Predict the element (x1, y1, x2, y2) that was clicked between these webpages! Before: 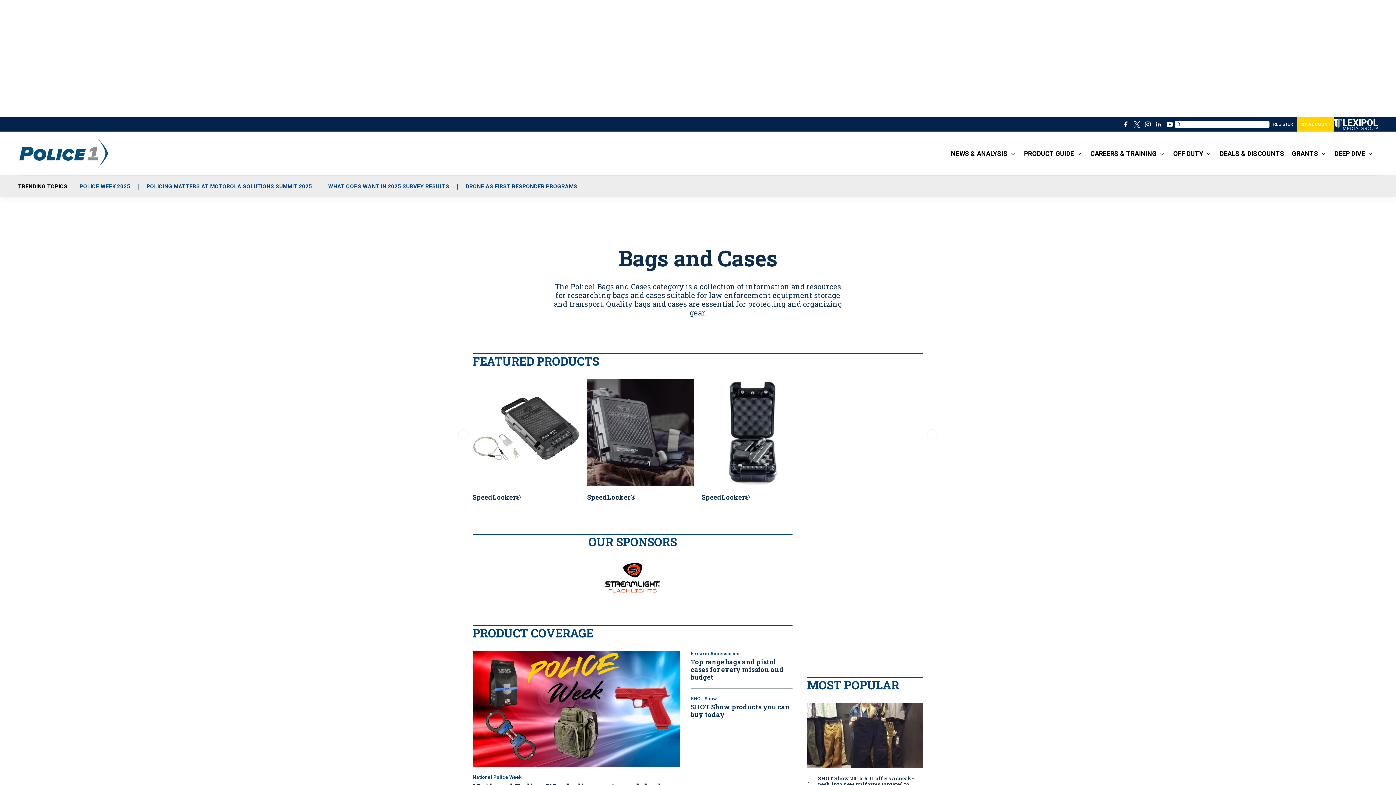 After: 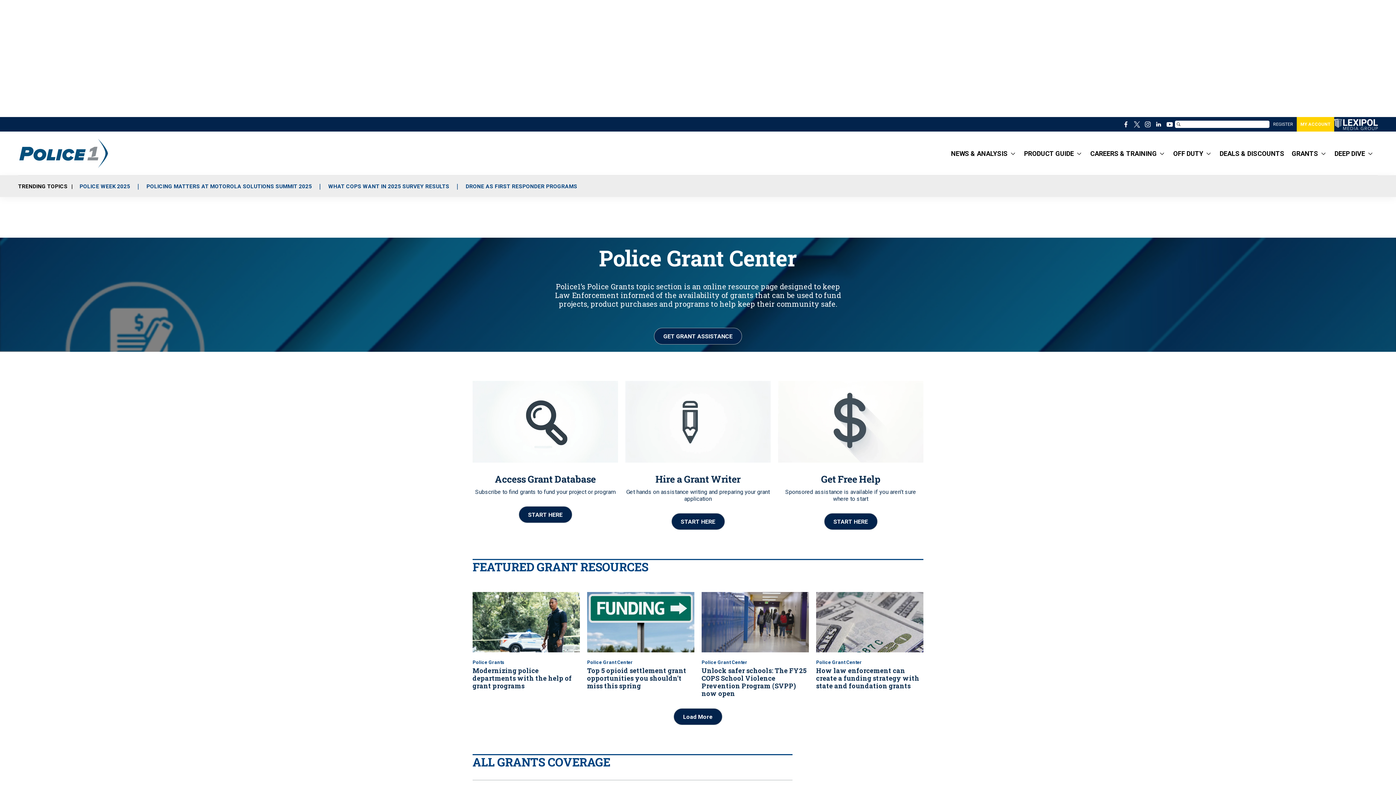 Action: bbox: (1292, 146, 1327, 162) label: GRANTS